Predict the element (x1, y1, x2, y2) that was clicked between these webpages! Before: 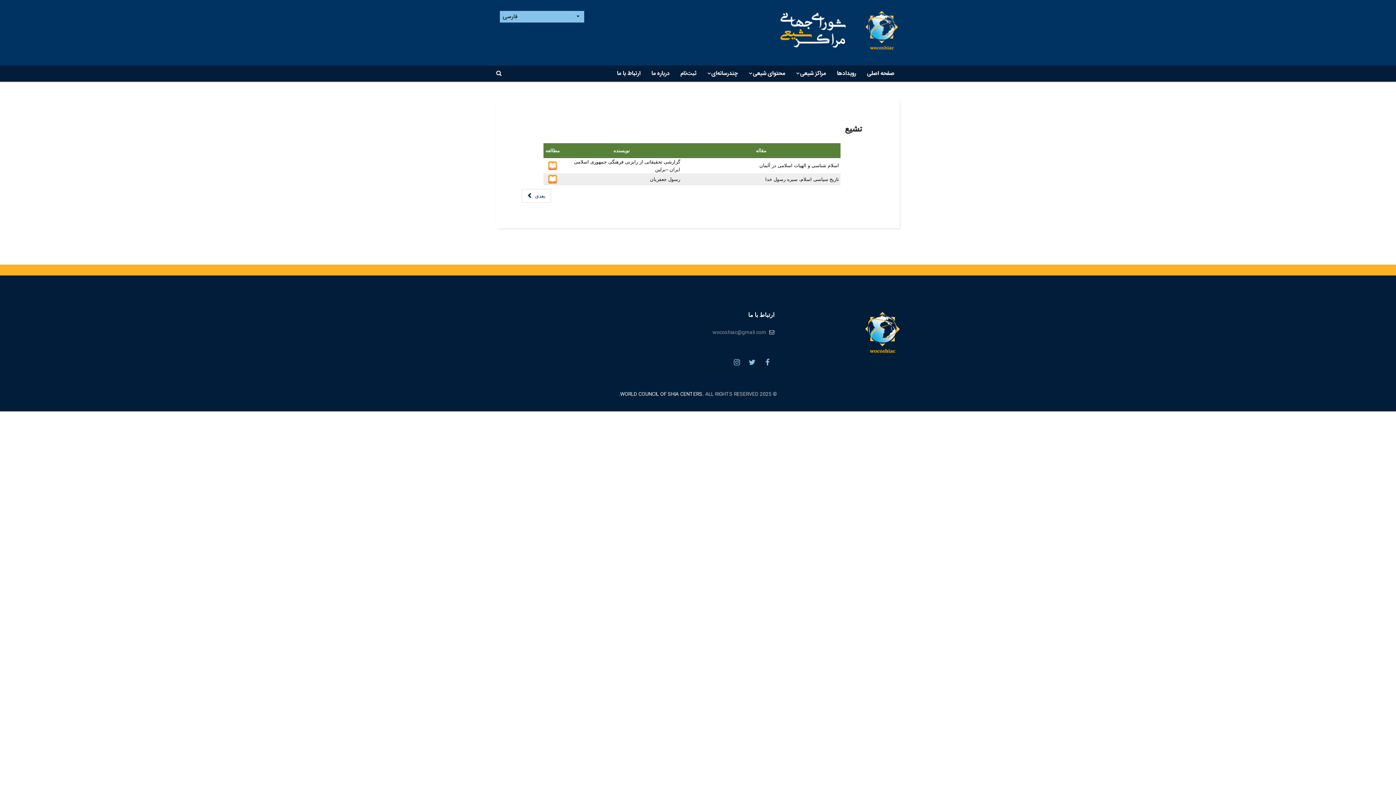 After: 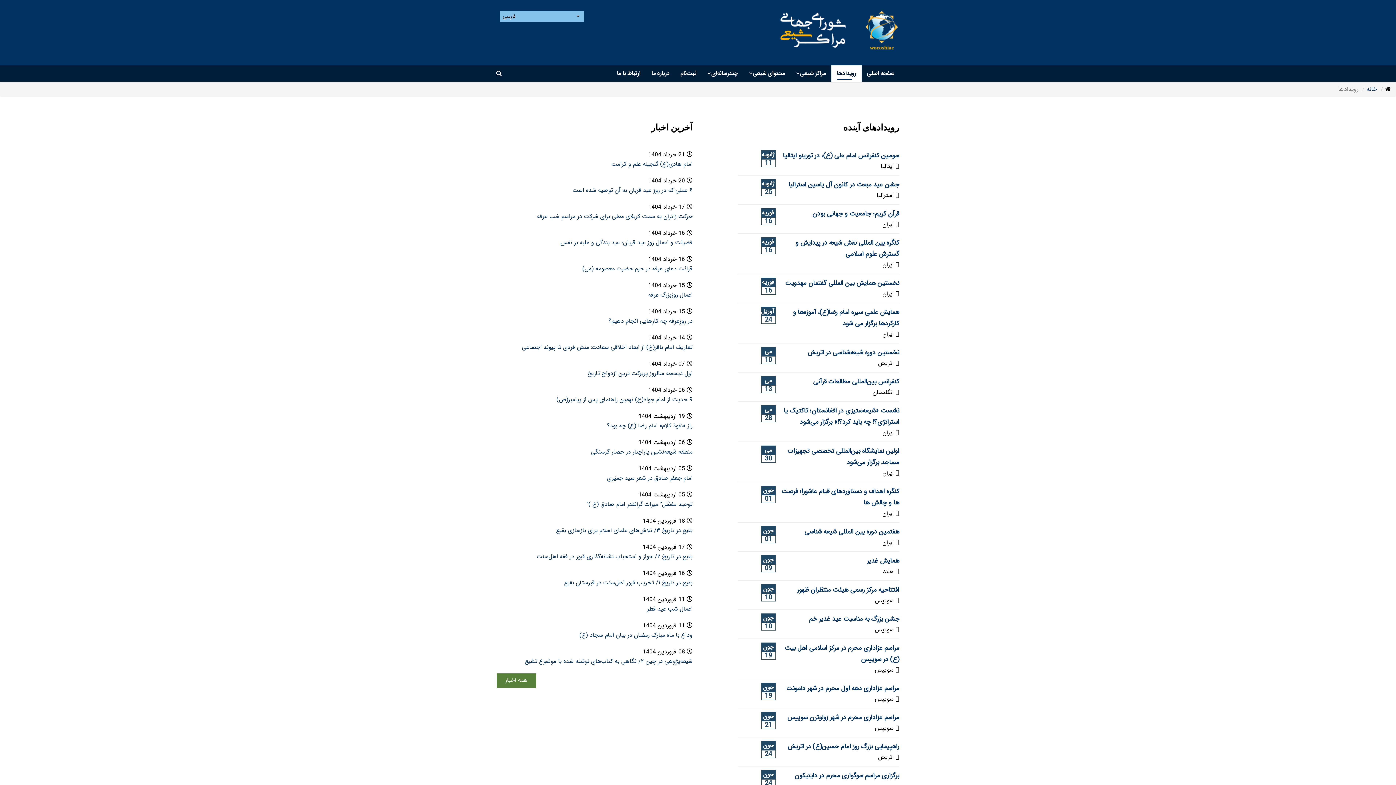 Action: bbox: (831, 65, 861, 81) label: رویداد‌ها